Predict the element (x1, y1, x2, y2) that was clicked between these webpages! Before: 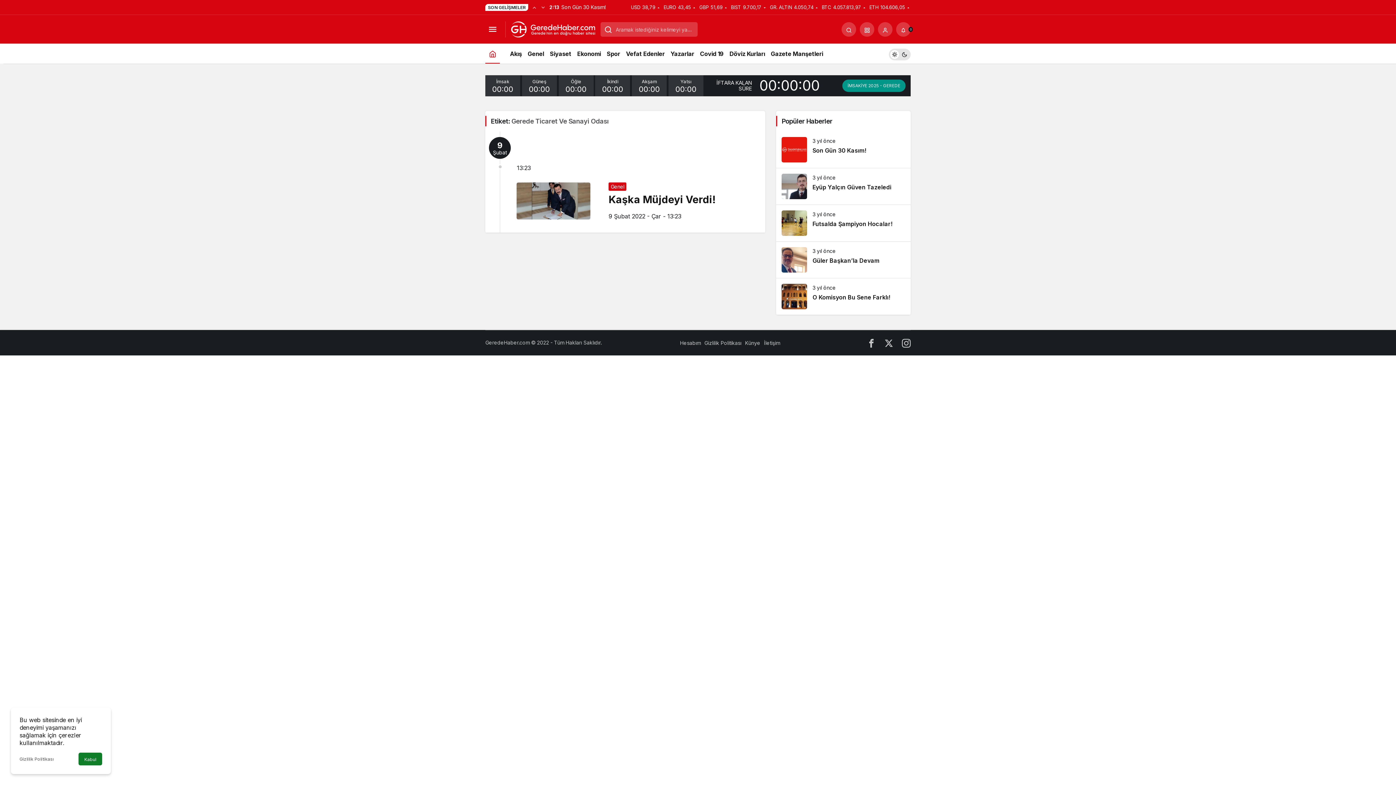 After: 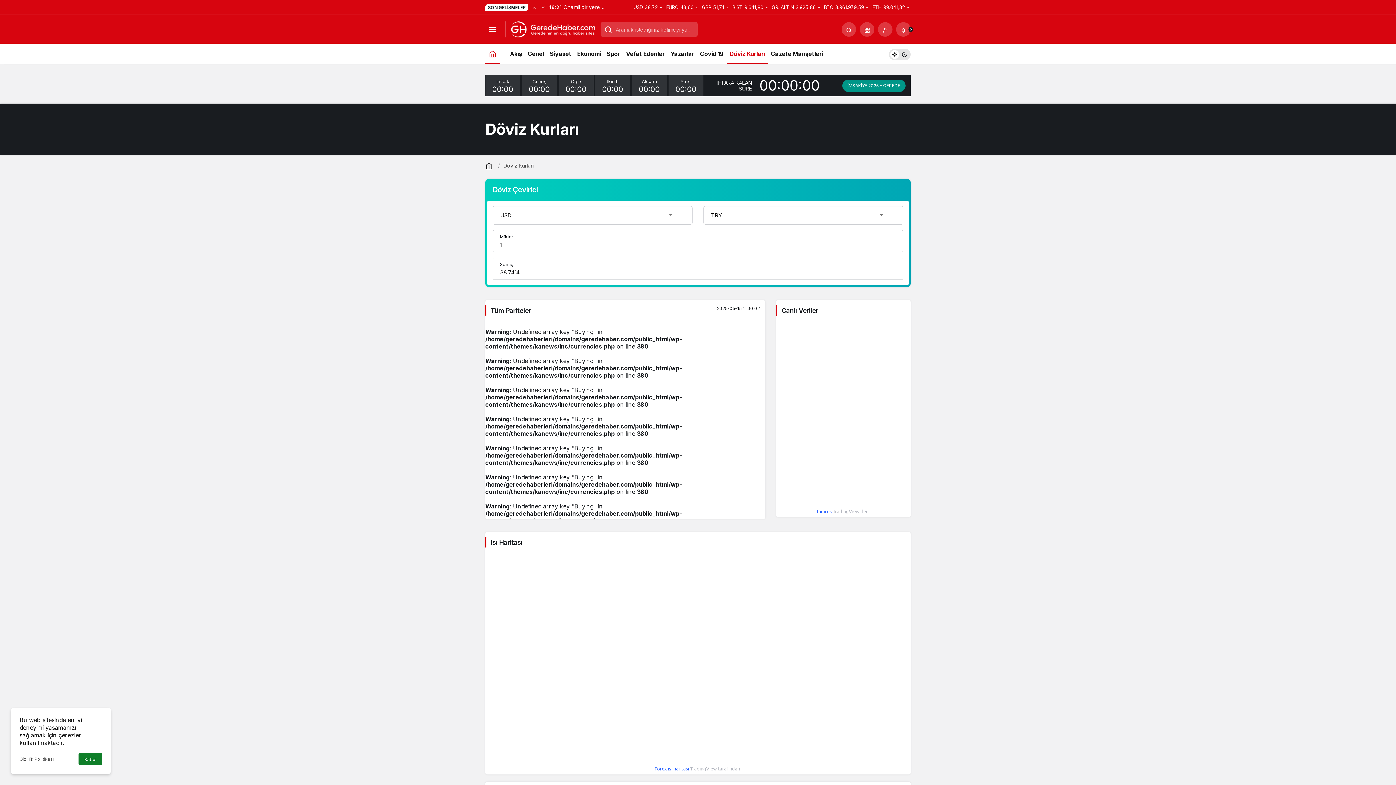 Action: bbox: (726, 43, 768, 63) label: Döviz Kurları